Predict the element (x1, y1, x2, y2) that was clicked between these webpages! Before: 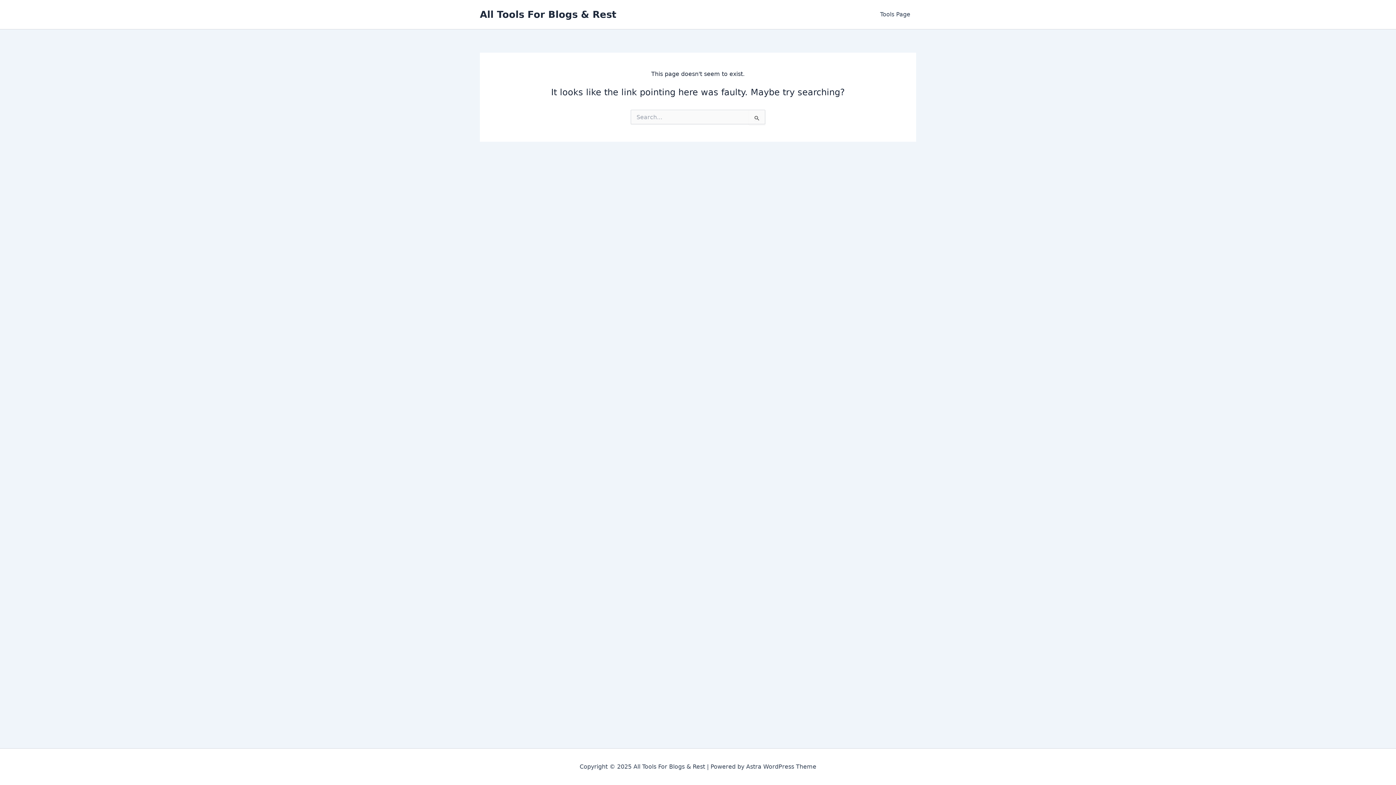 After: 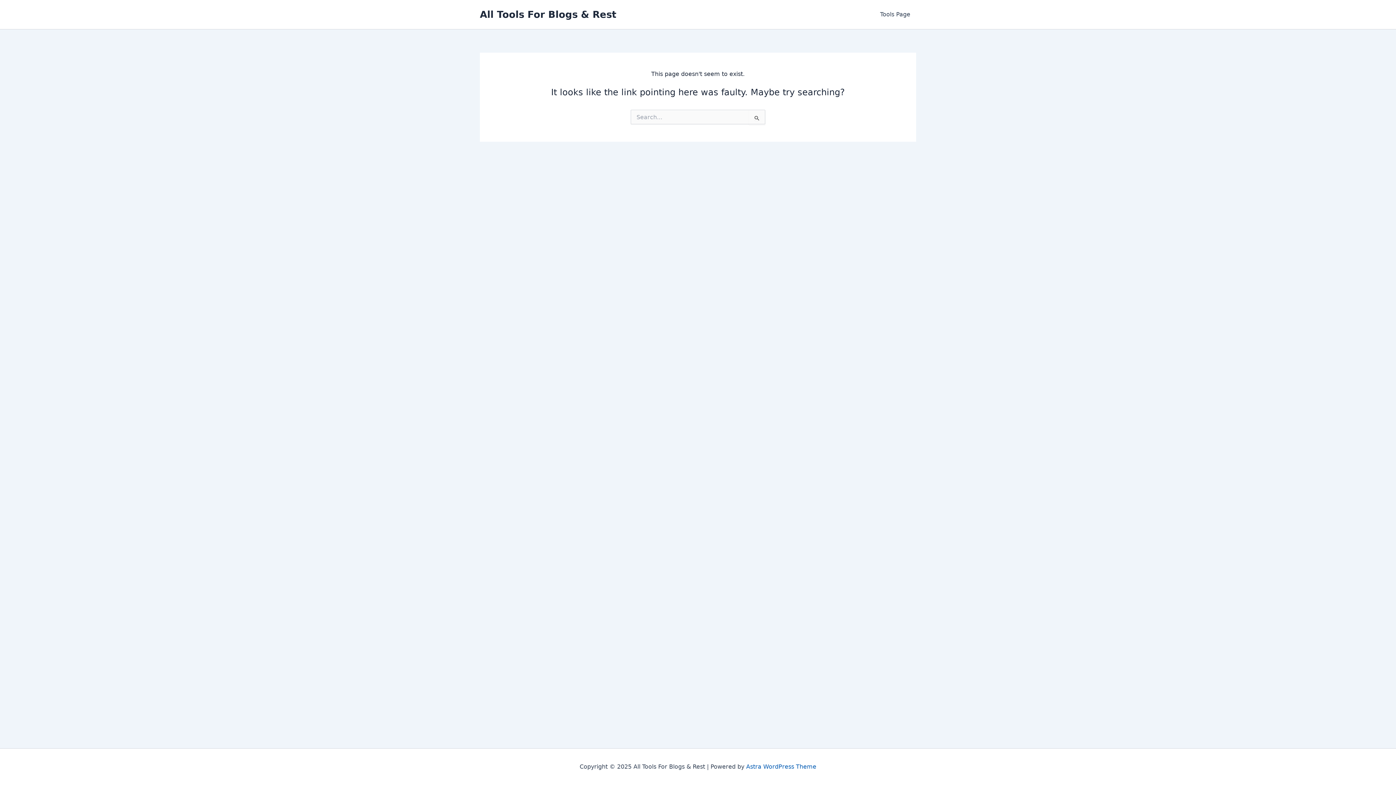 Action: label: Astra WordPress Theme bbox: (746, 763, 816, 770)